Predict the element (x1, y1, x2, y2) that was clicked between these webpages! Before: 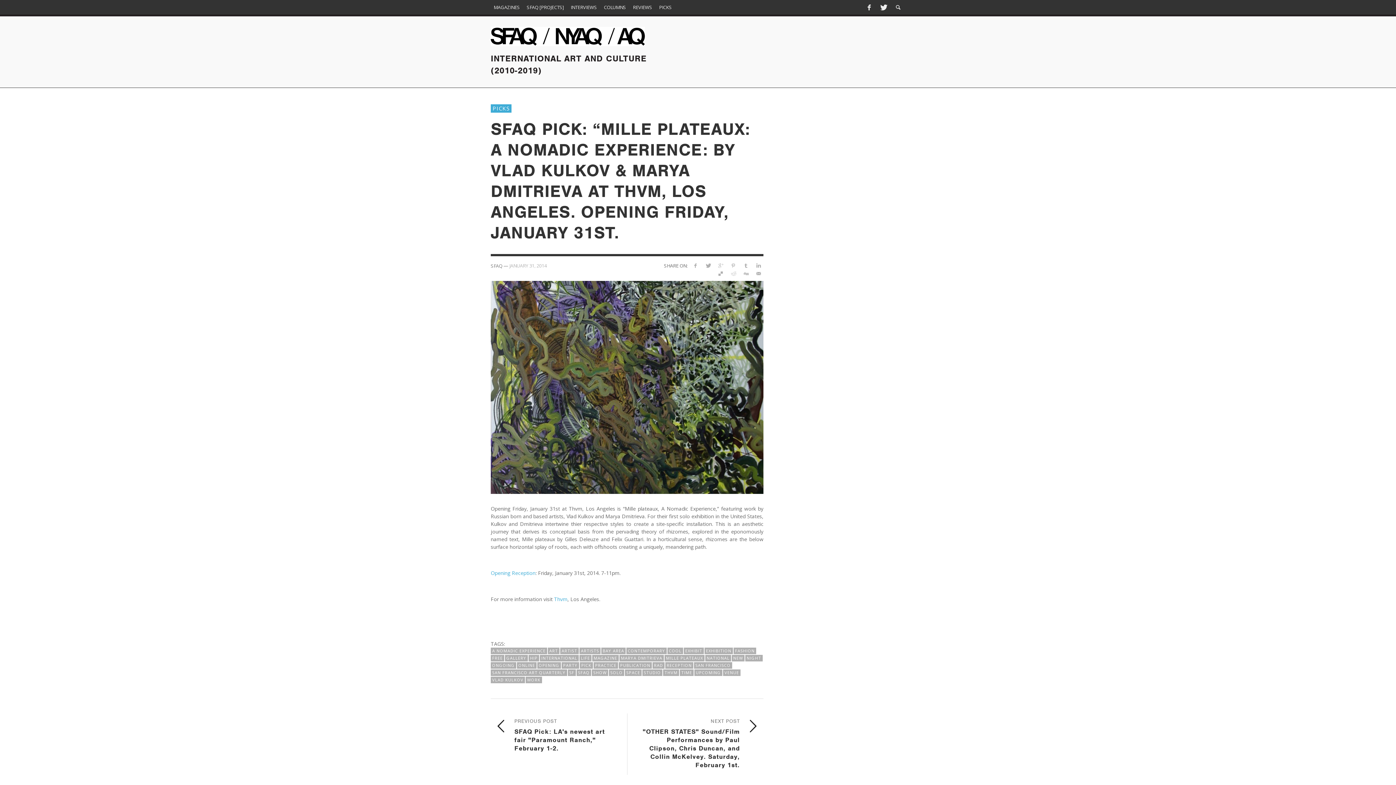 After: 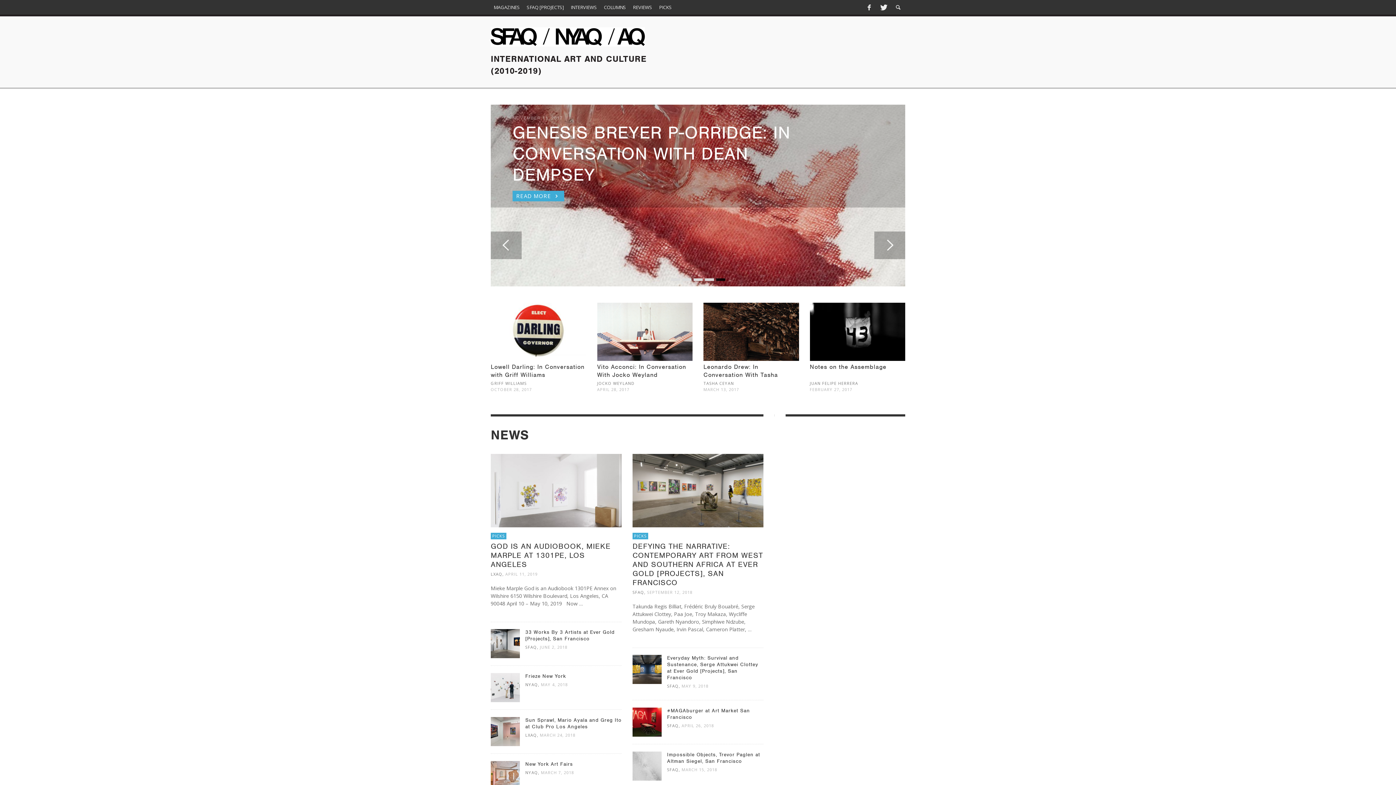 Action: bbox: (490, 26, 652, 76) label: SFAQ & NYAQ Publications
INTERNATIONAL ART AND CULTURE (2010-2019)